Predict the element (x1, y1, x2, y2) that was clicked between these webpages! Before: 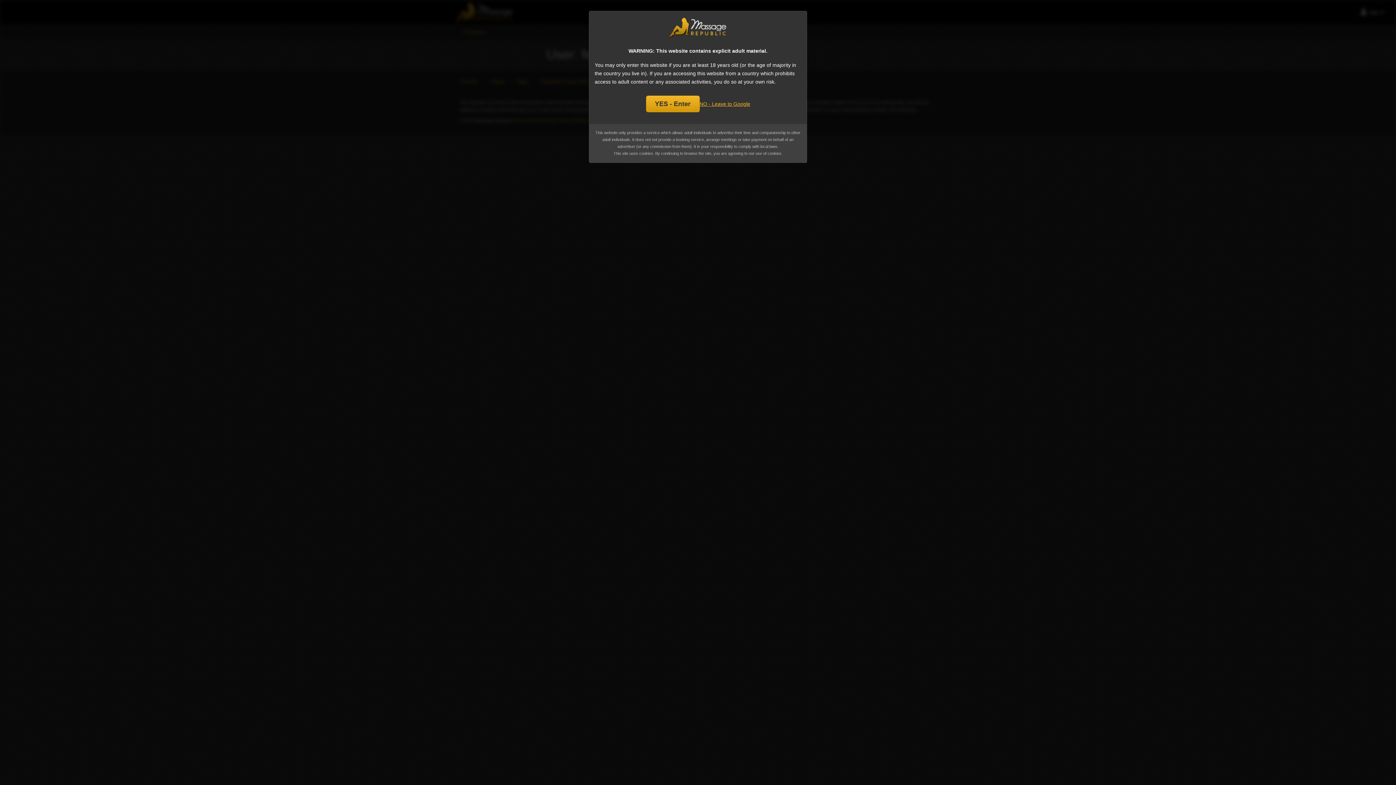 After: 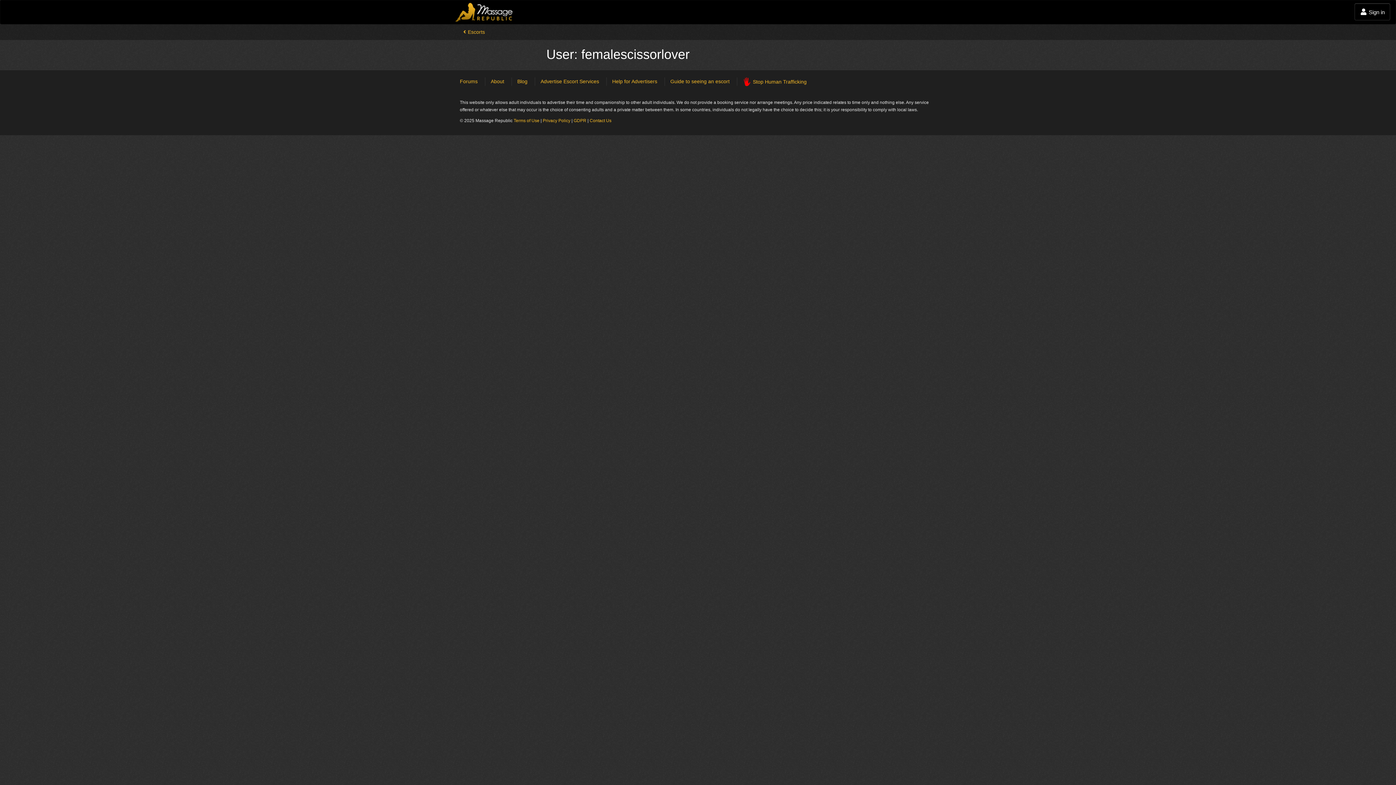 Action: bbox: (646, 95, 699, 112) label: YES - Enter